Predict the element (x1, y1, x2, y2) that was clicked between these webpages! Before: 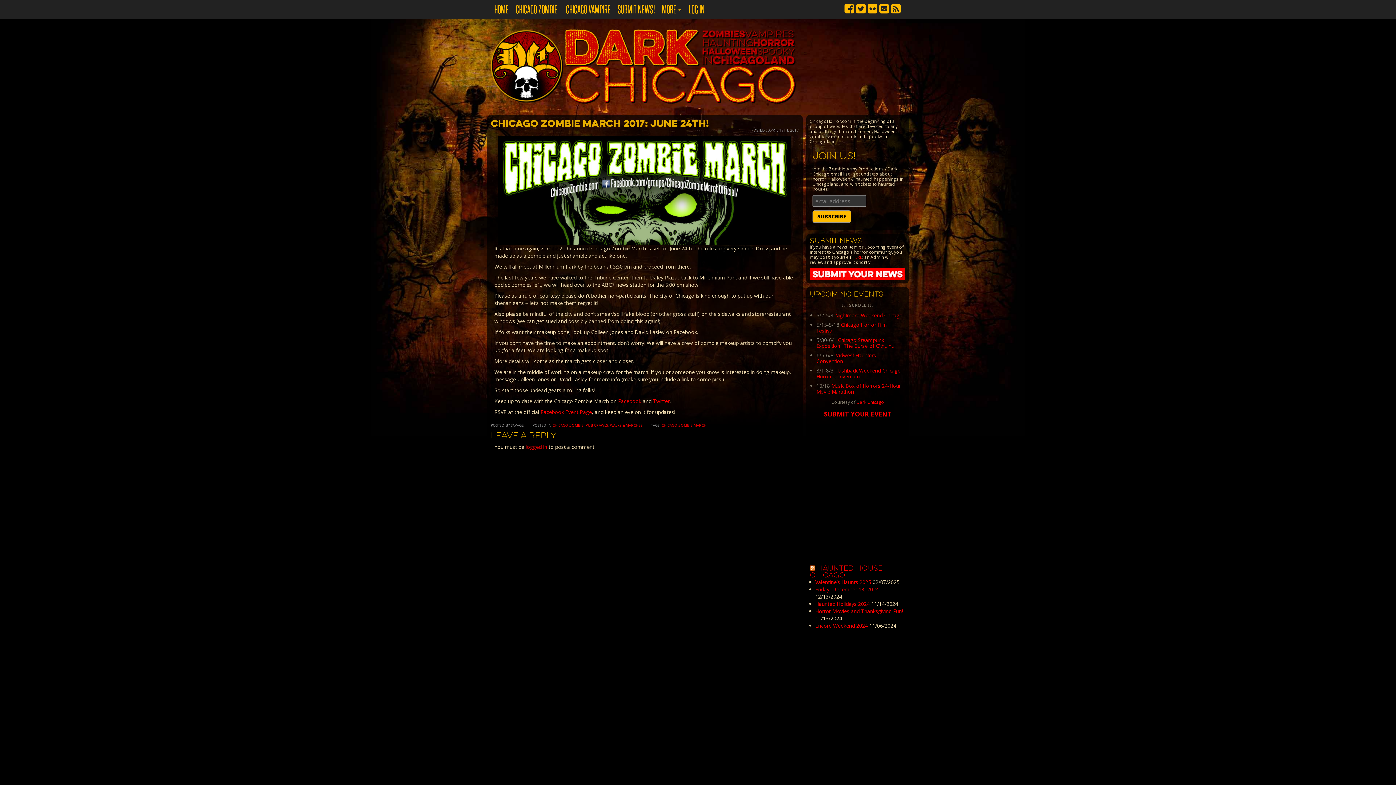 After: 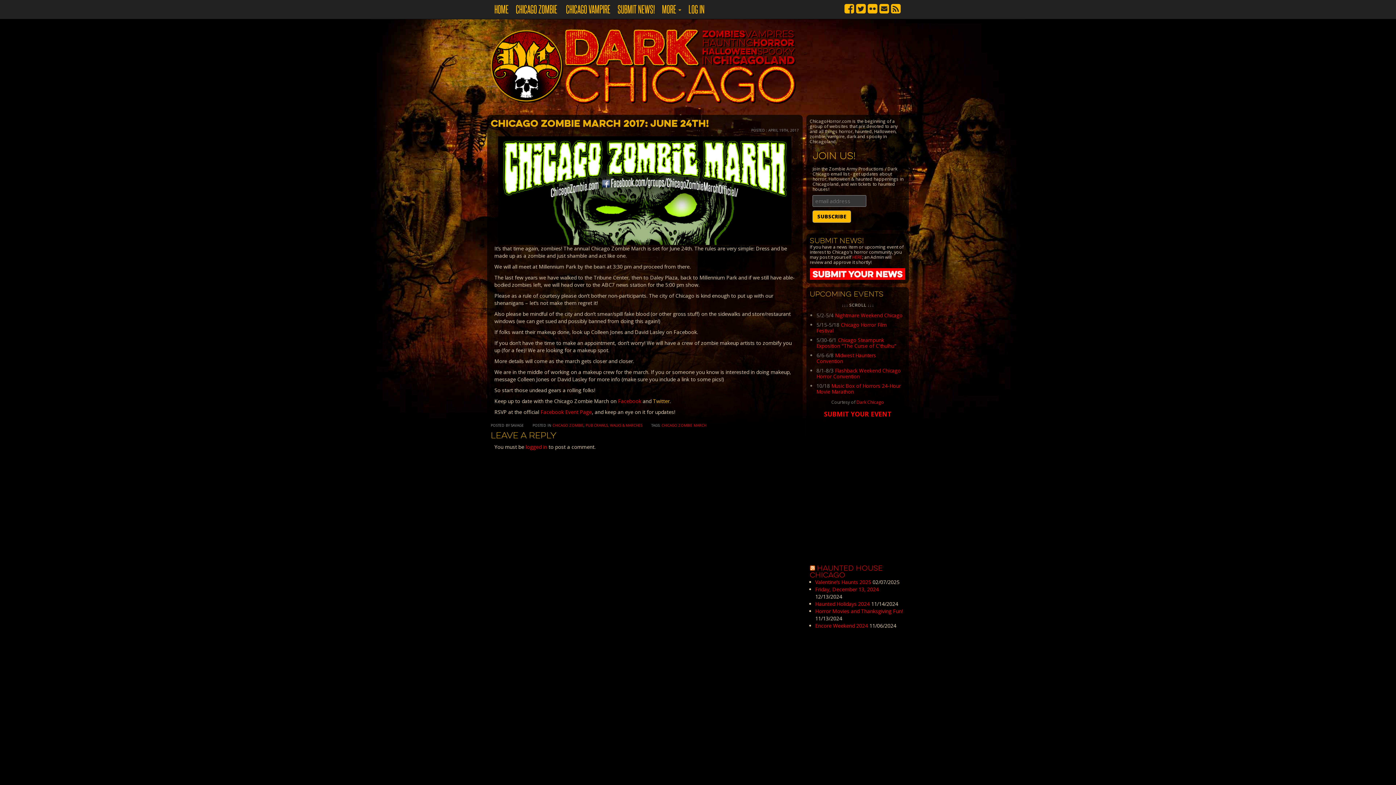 Action: bbox: (653, 397, 669, 404) label: Twitter